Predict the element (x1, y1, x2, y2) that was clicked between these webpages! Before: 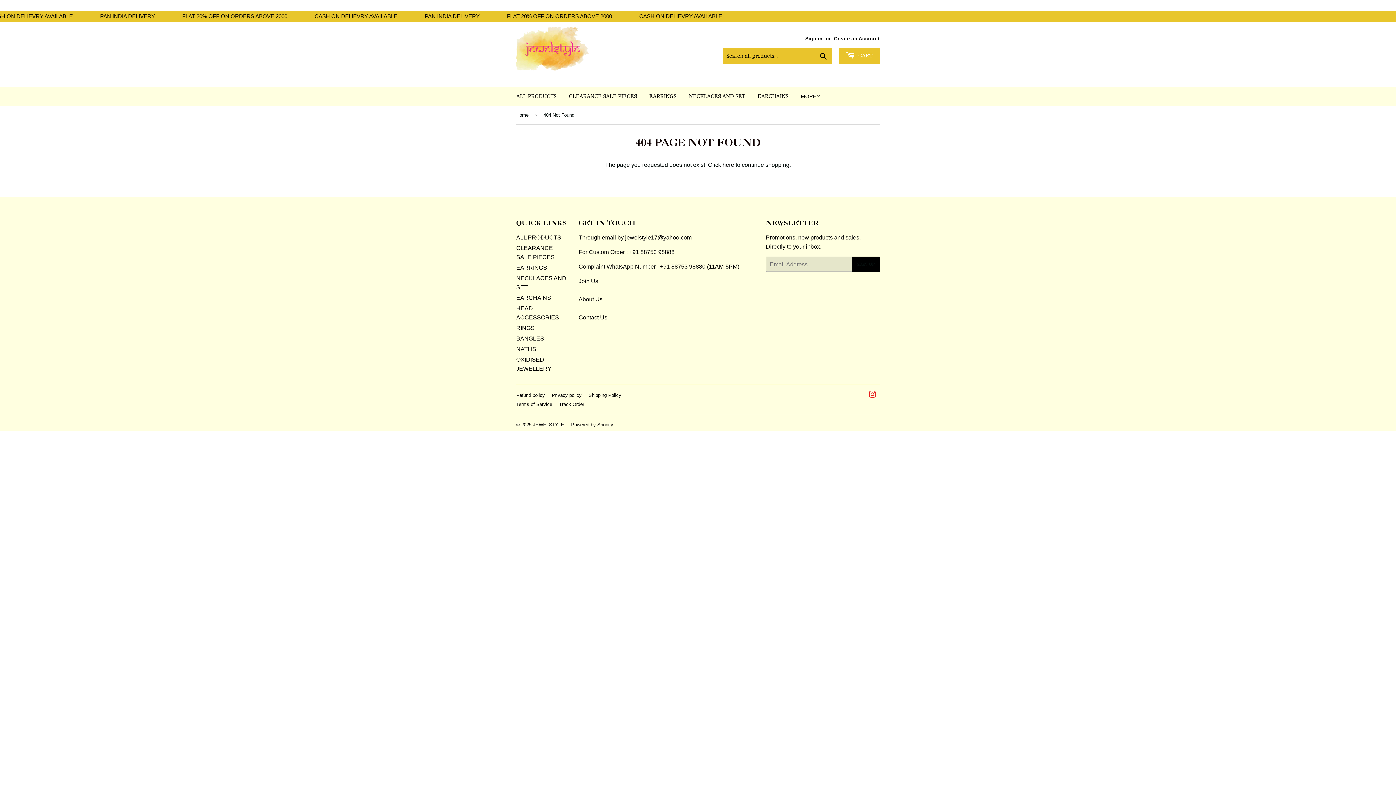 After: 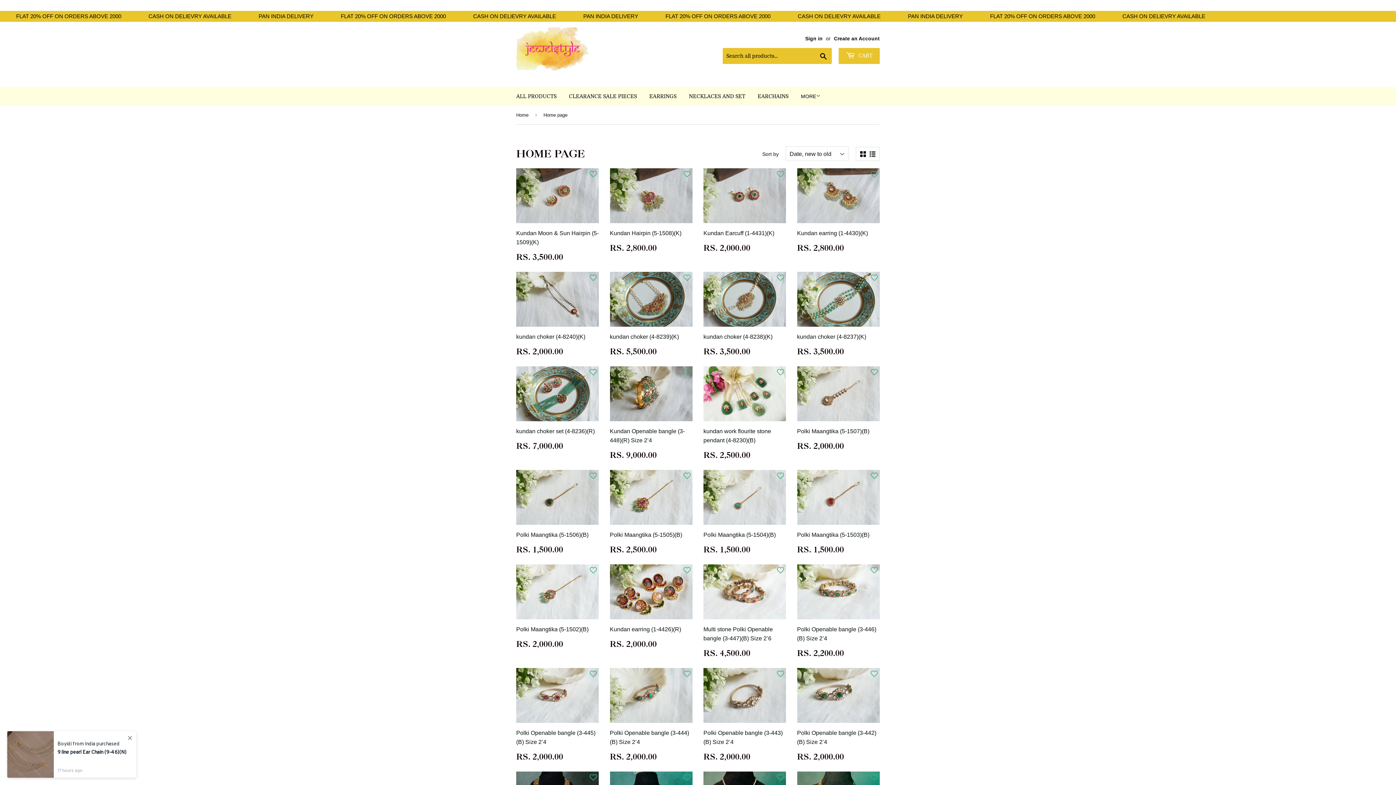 Action: label: ALL PRODUCTS bbox: (516, 234, 561, 240)